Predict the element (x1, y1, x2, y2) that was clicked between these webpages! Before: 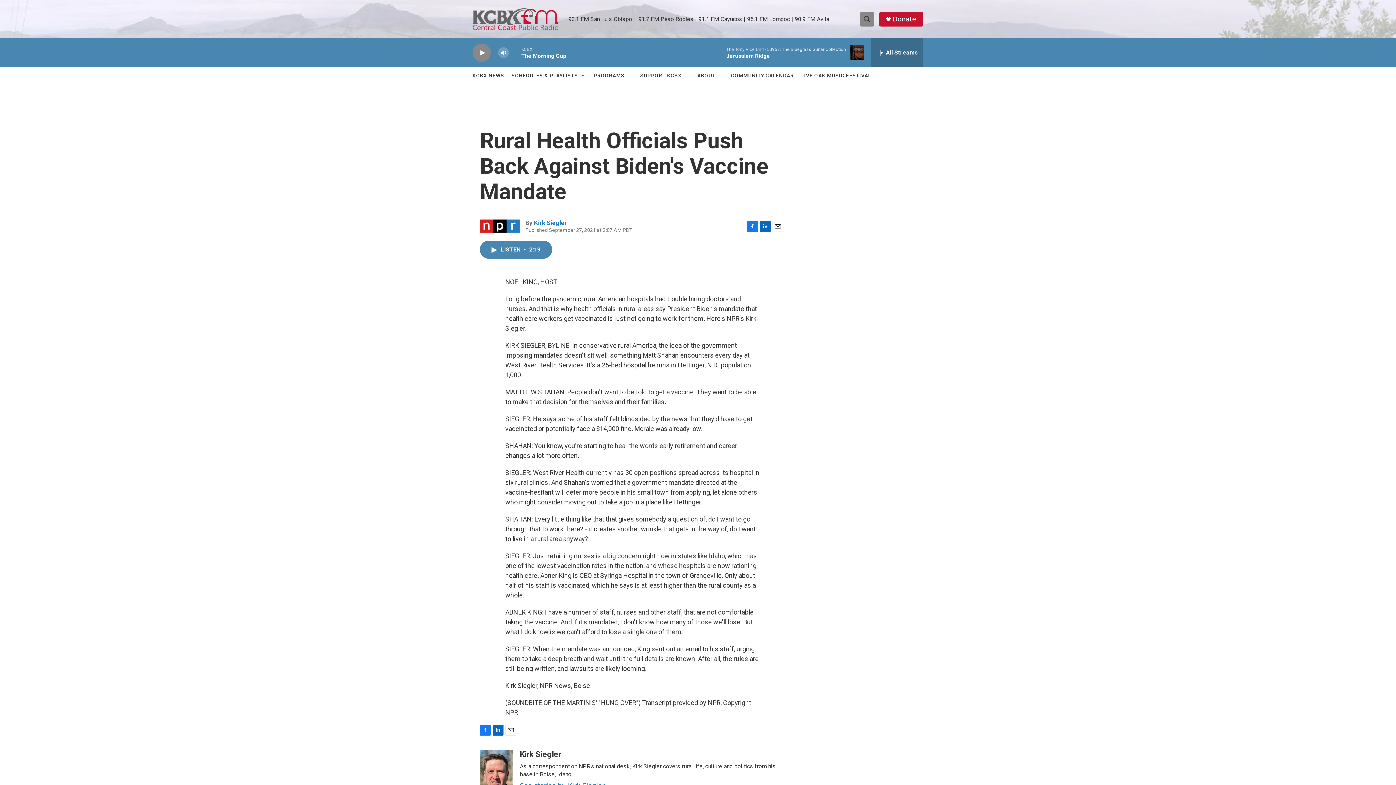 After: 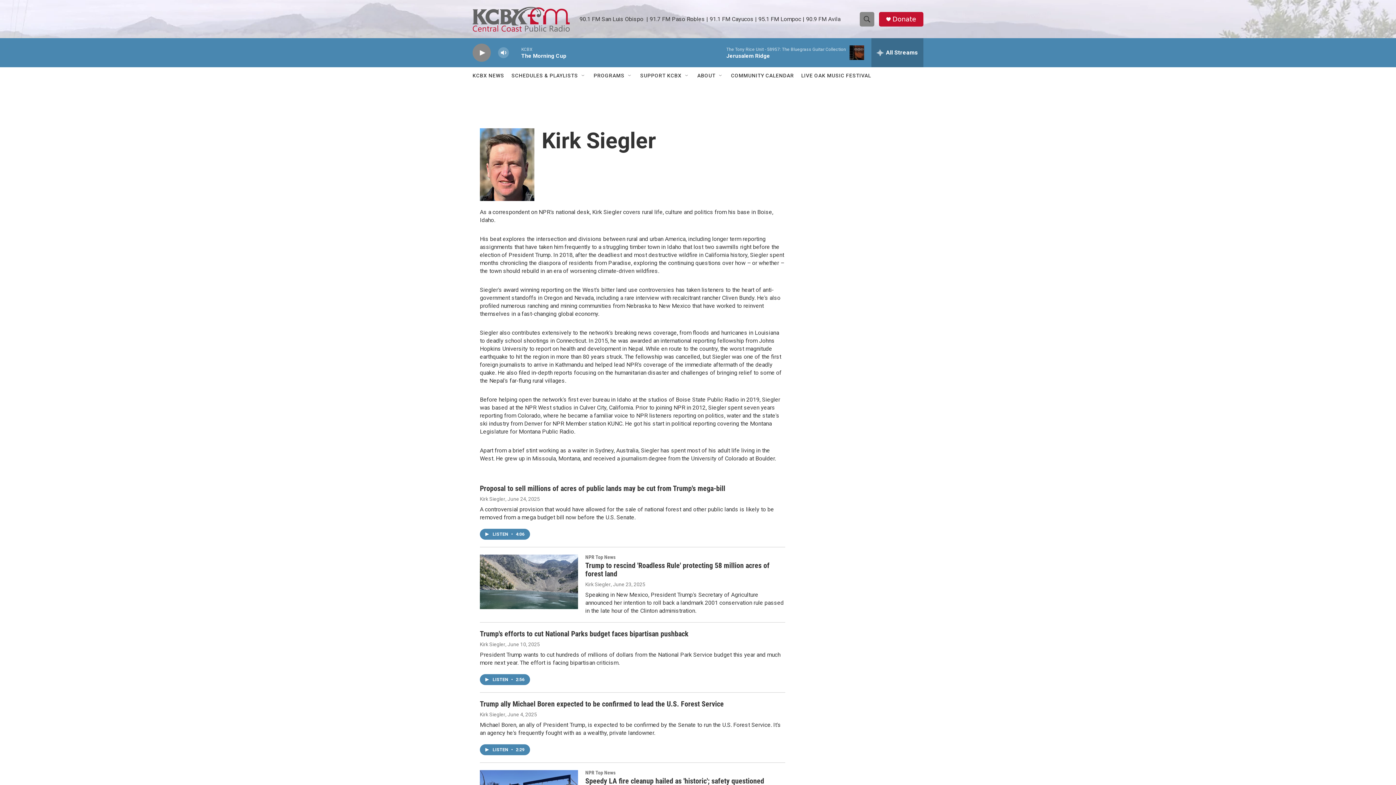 Action: bbox: (534, 219, 567, 226) label: Kirk Siegler